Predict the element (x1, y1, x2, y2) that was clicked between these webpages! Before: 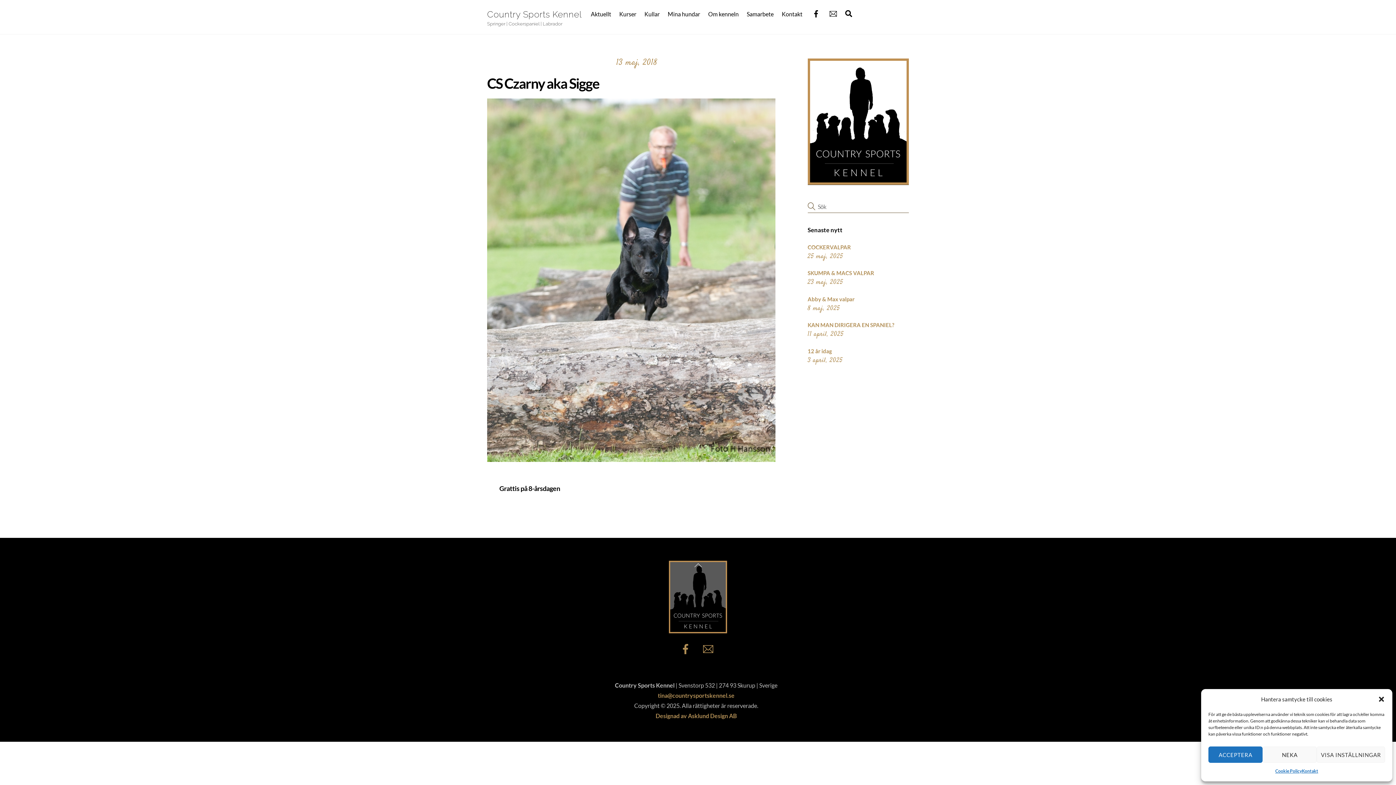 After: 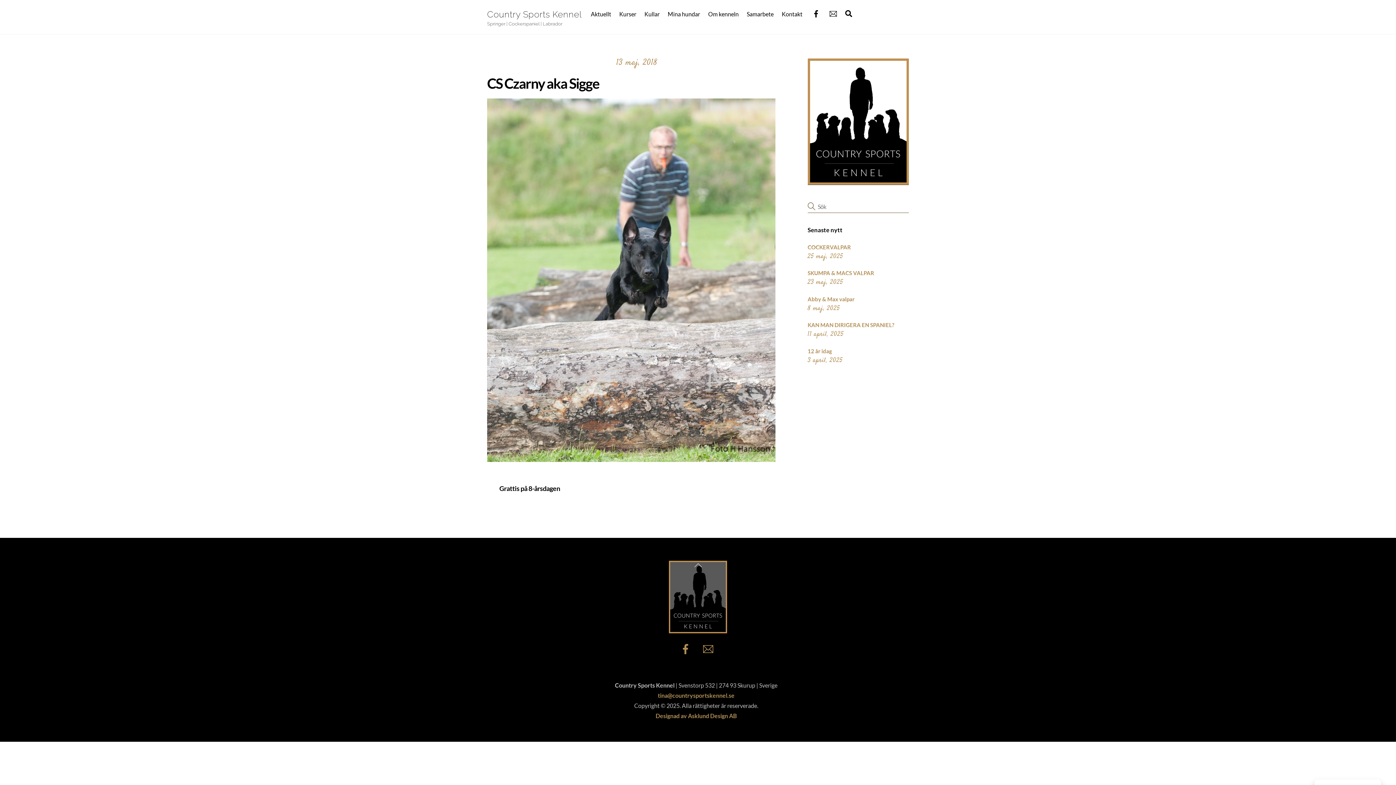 Action: bbox: (1378, 696, 1385, 703) label: Stäng dialogruta